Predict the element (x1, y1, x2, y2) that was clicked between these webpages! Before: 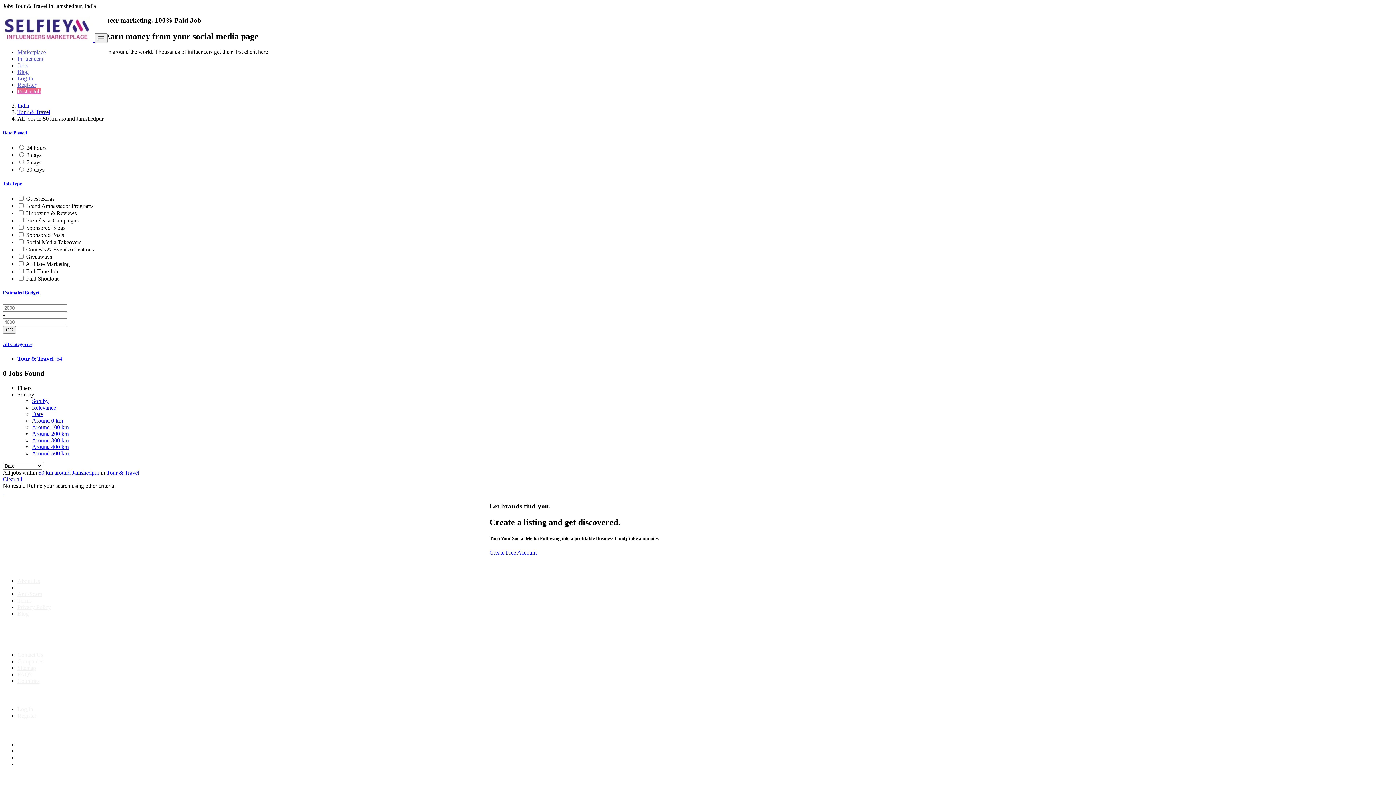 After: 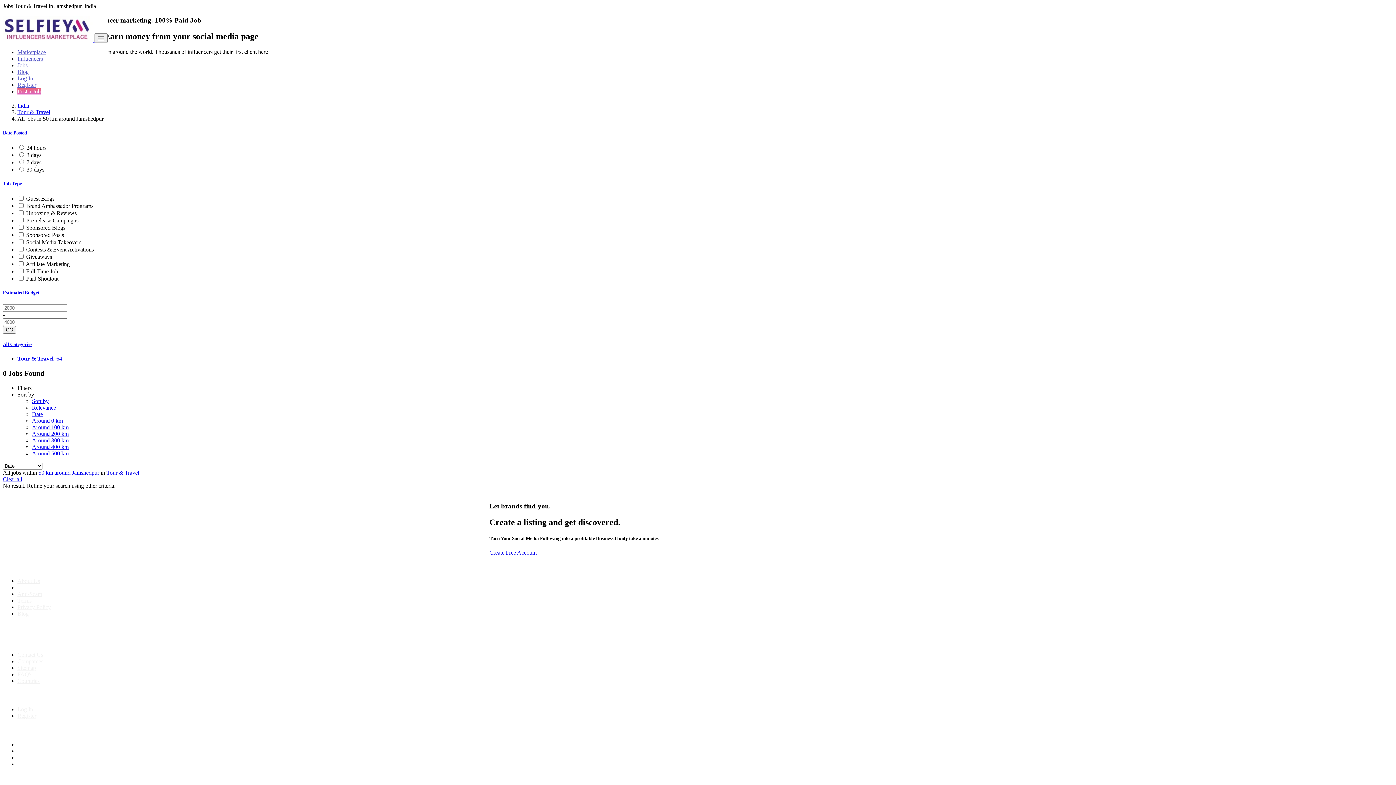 Action: label: Filters bbox: (17, 384, 31, 391)